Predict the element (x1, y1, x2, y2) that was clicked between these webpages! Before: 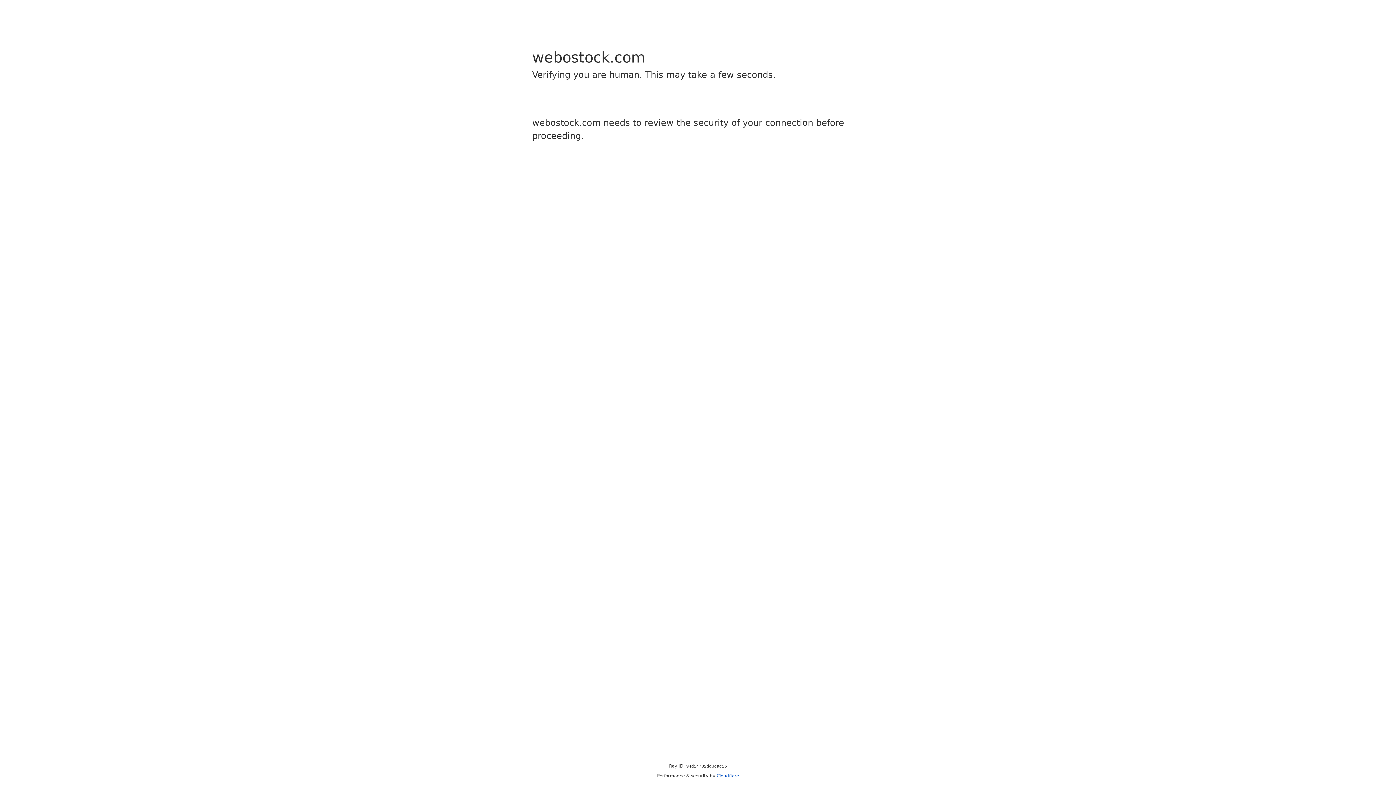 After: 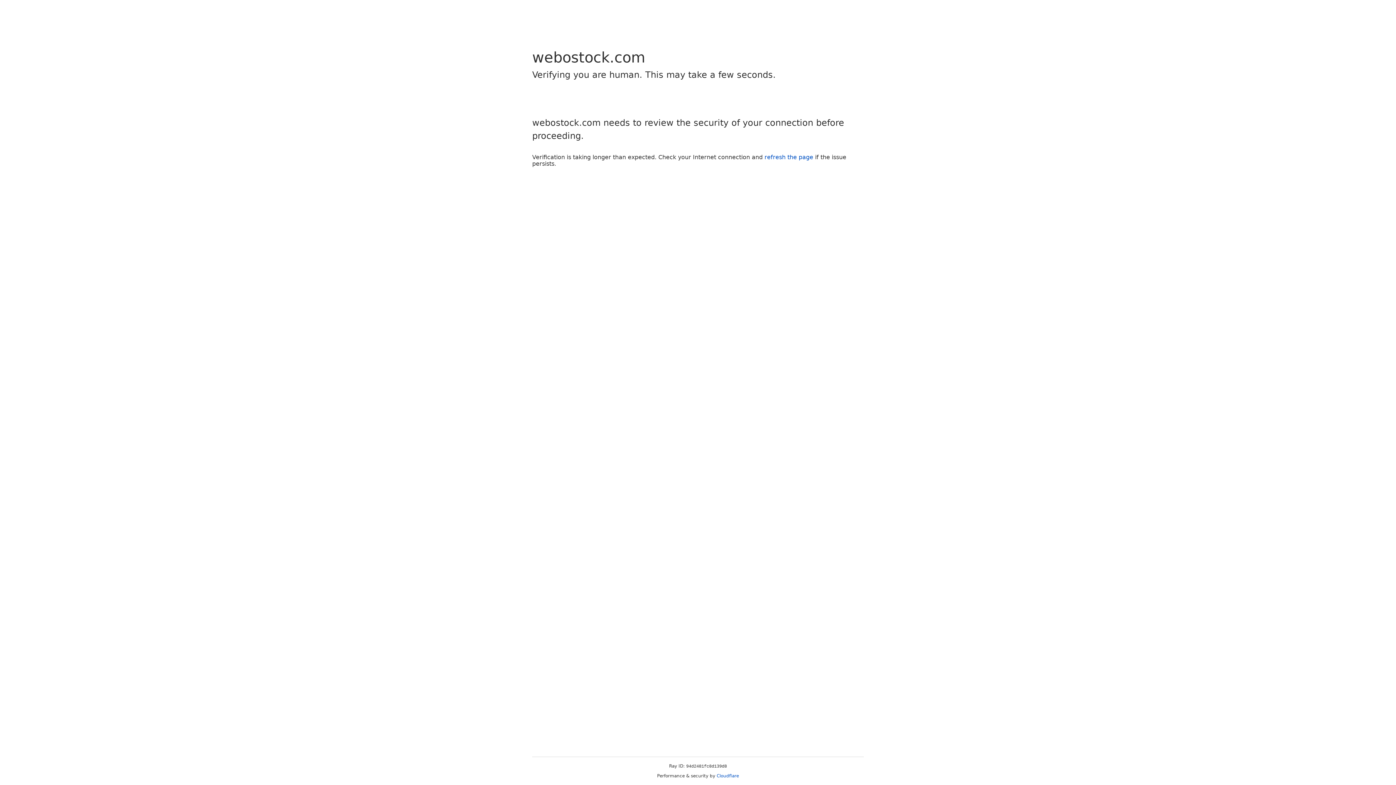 Action: bbox: (716, 773, 739, 778) label: Cloudflare